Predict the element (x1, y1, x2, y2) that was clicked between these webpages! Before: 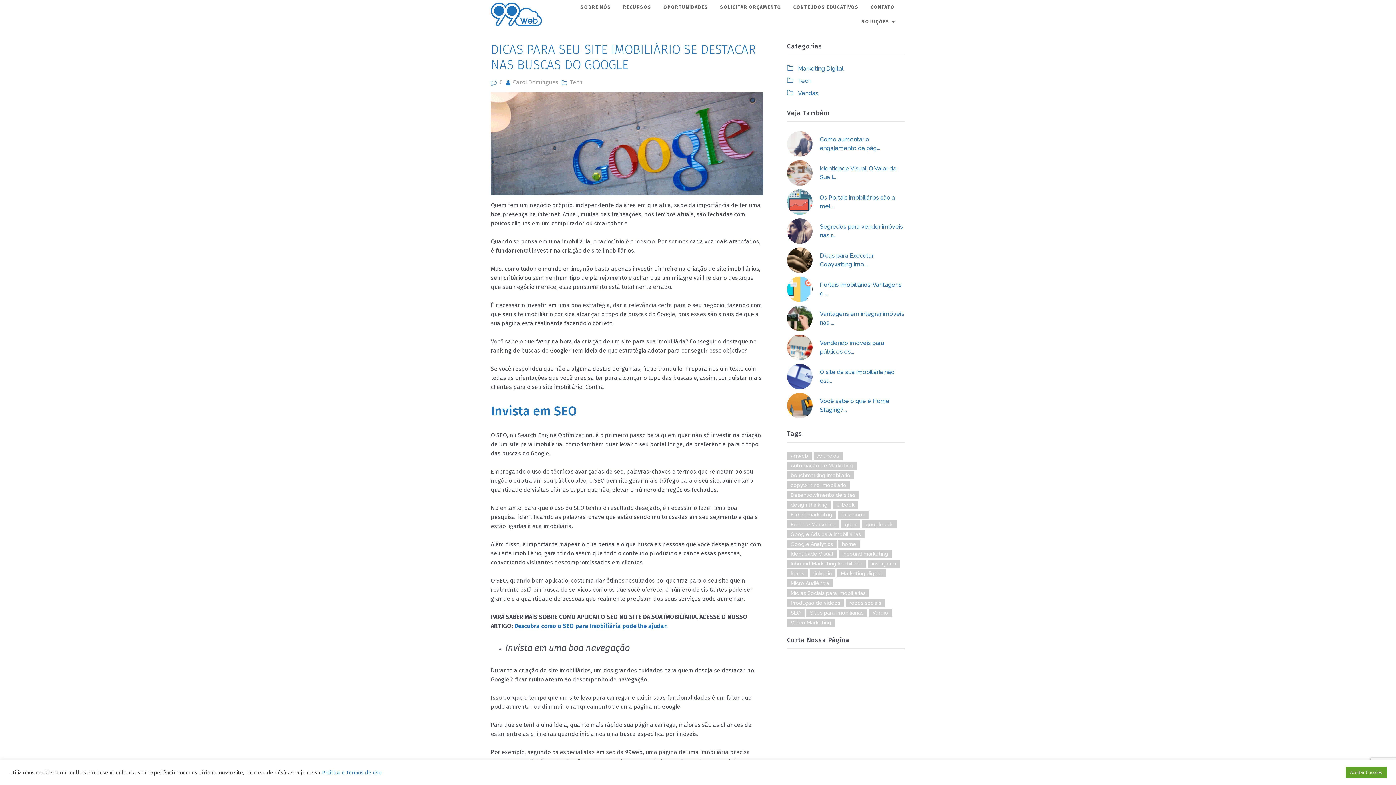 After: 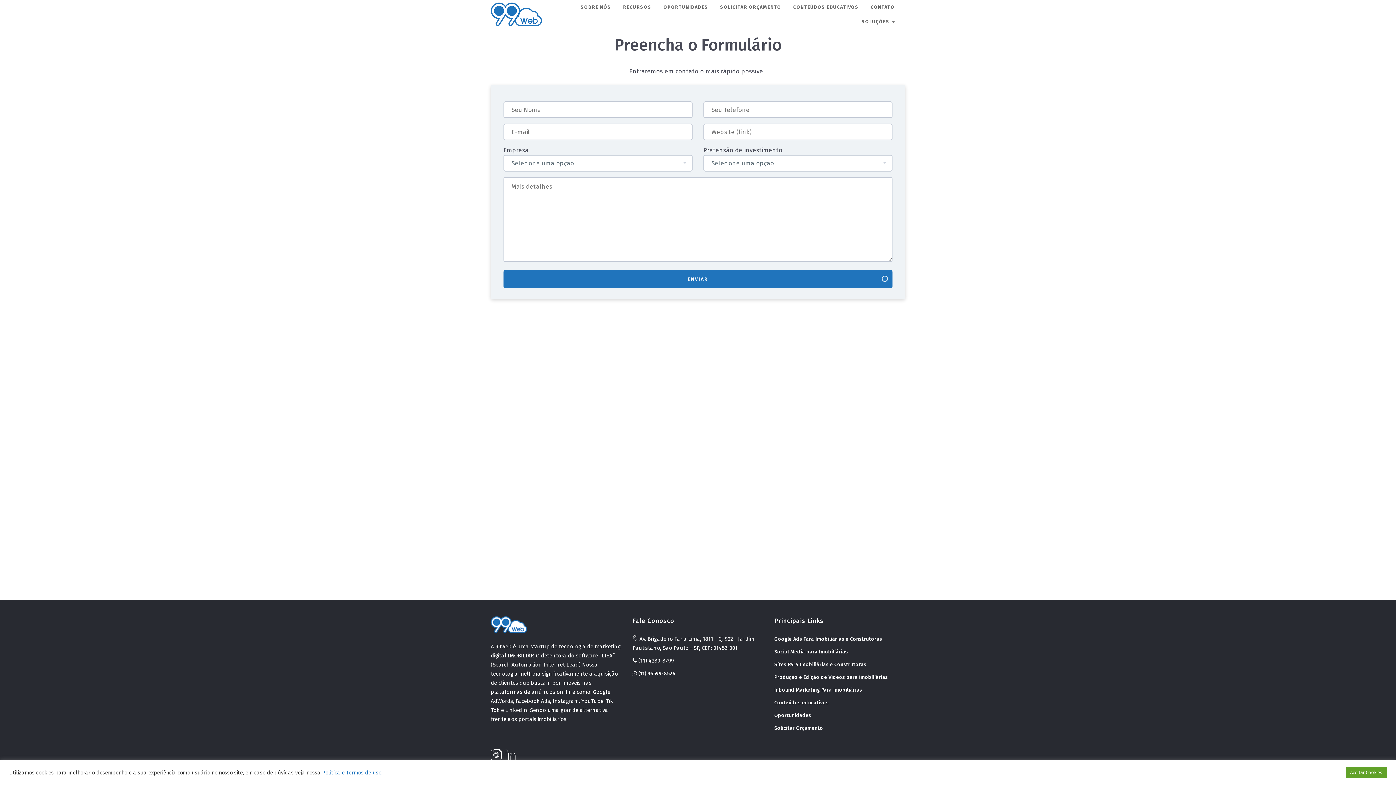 Action: label: SOLICITAR ORÇAMENTO bbox: (715, 0, 786, 14)